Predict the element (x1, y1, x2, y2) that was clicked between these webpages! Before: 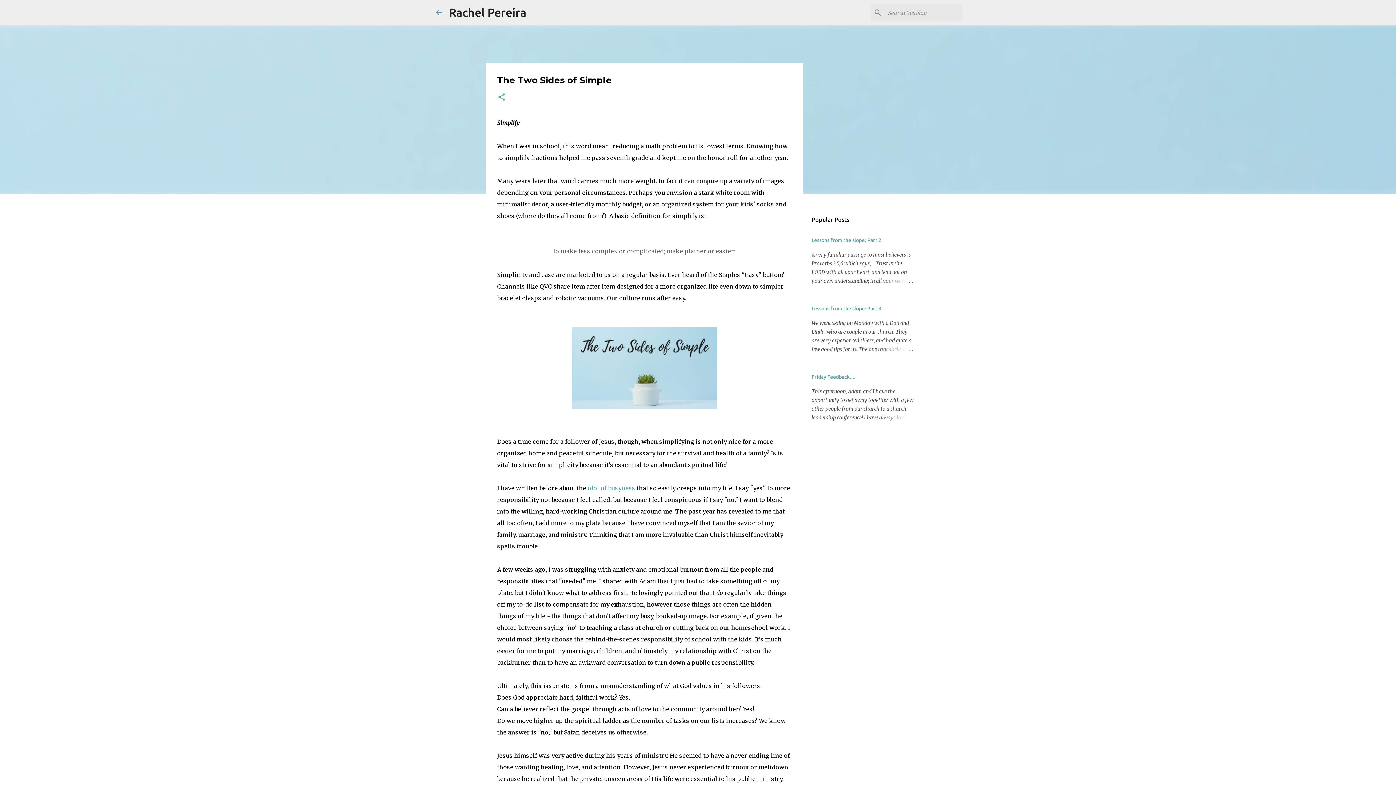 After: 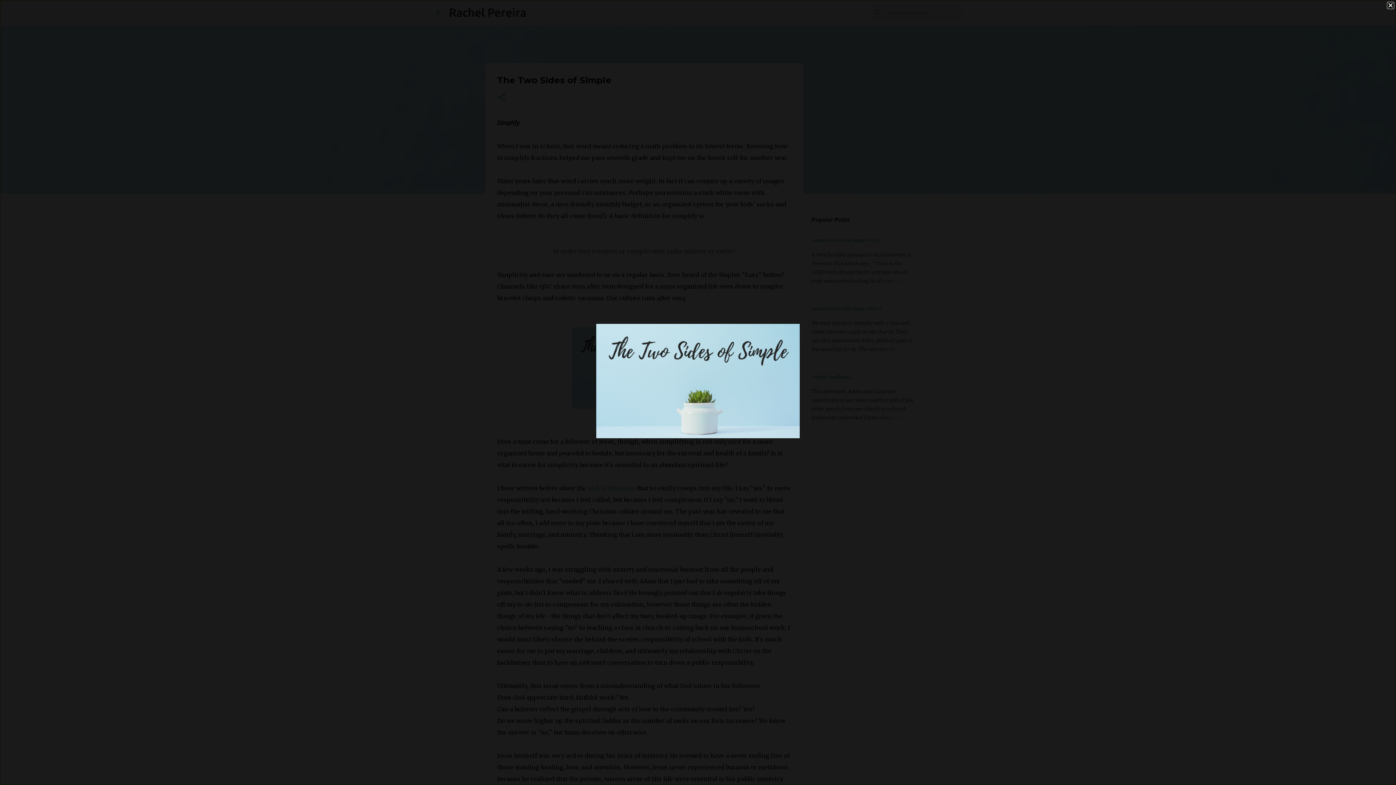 Action: bbox: (571, 327, 717, 412)